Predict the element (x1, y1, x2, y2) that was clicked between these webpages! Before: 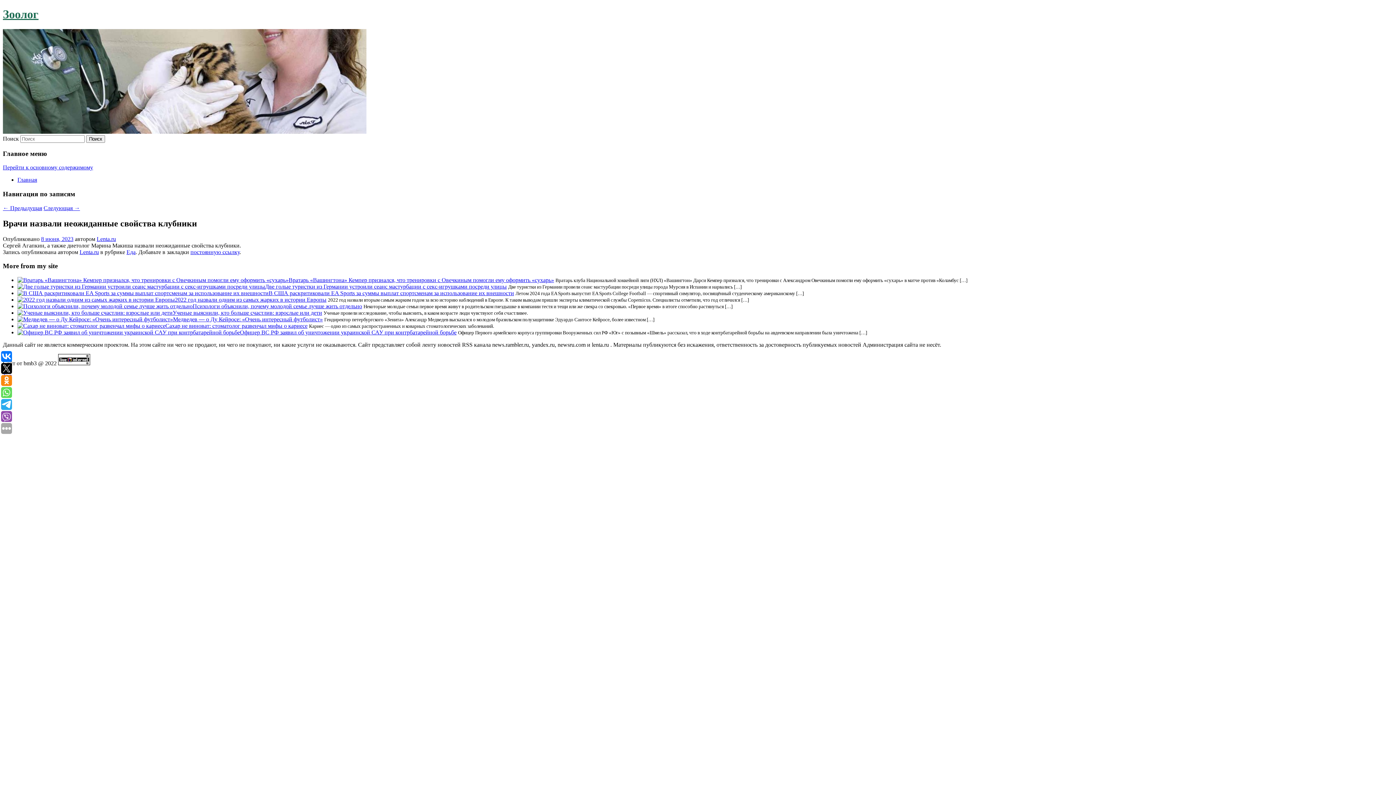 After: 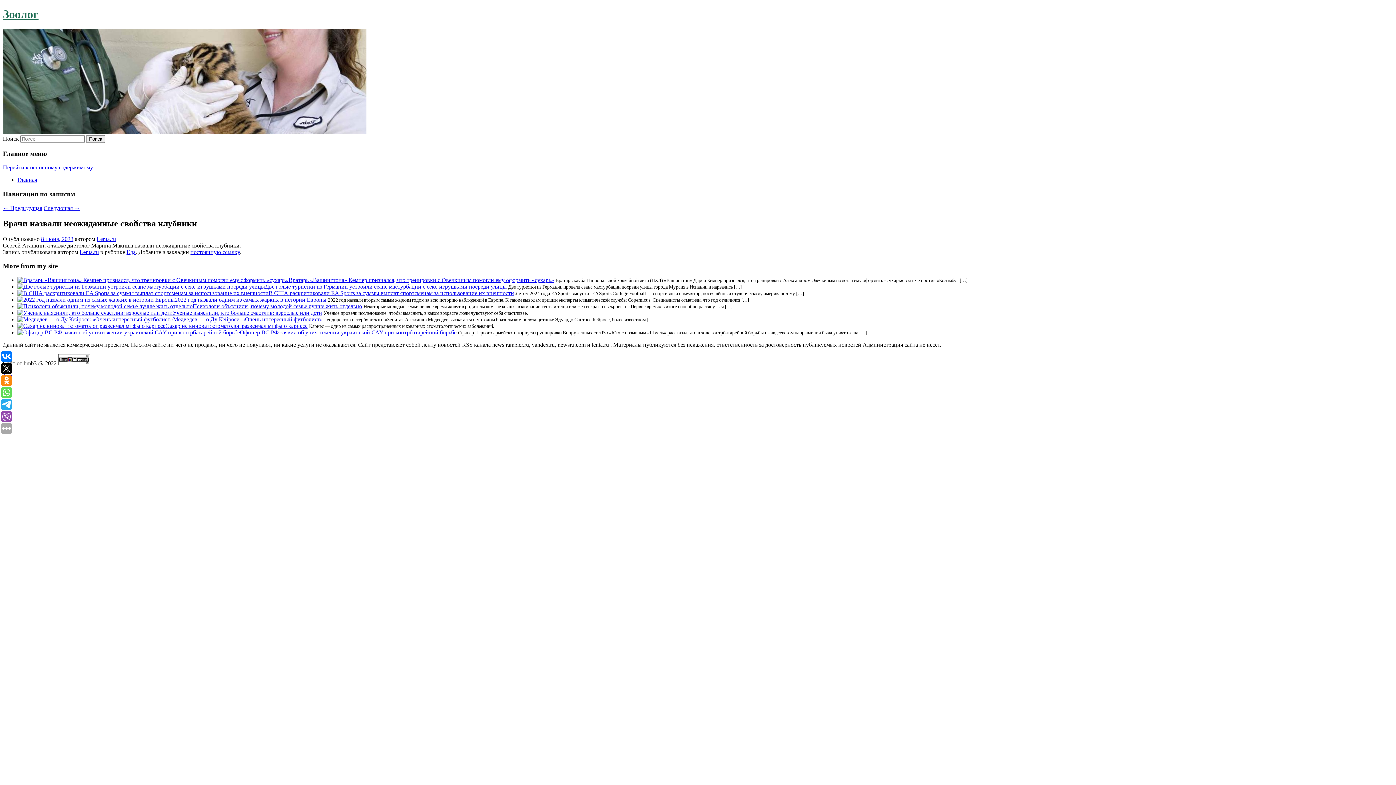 Action: bbox: (2, 360, 56, 366) label: Сайт от bmb3 @ 2022